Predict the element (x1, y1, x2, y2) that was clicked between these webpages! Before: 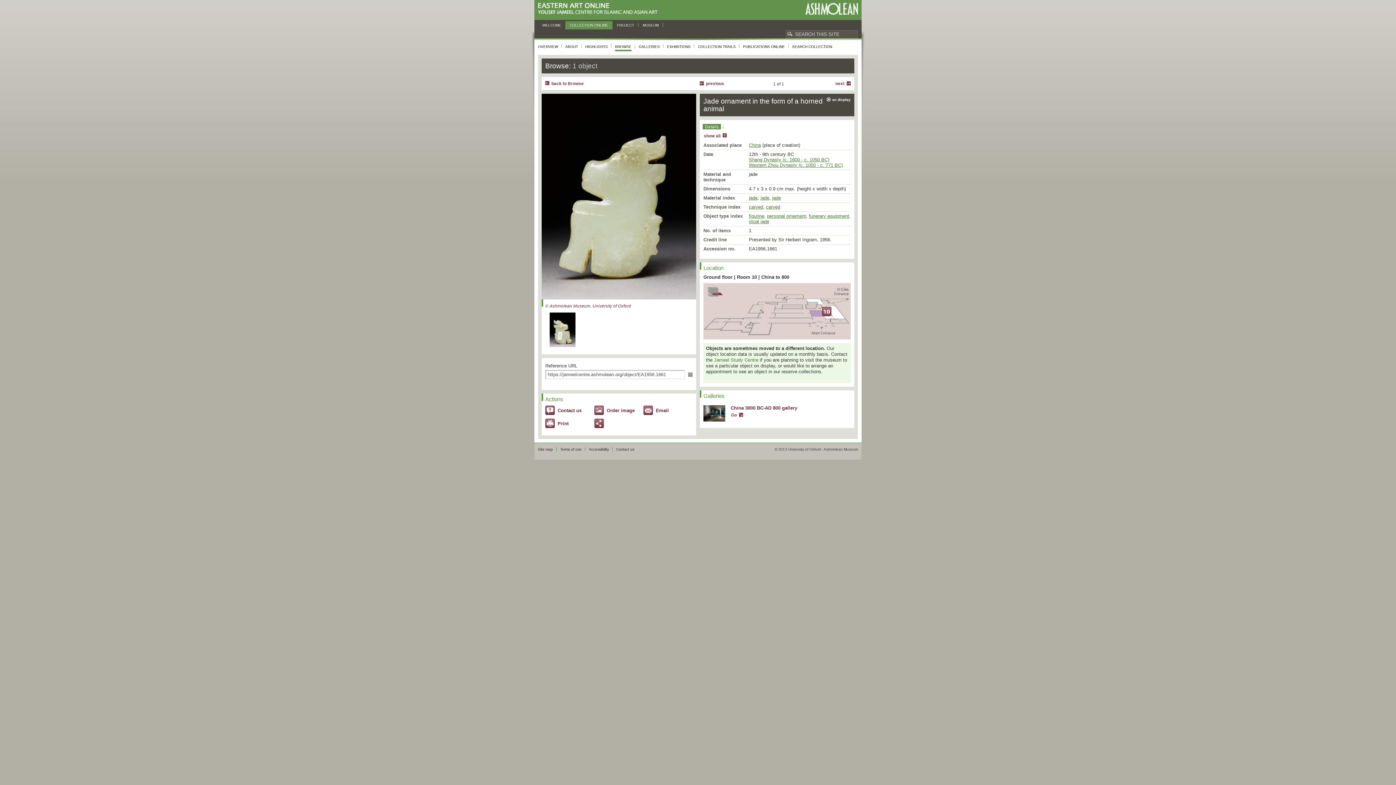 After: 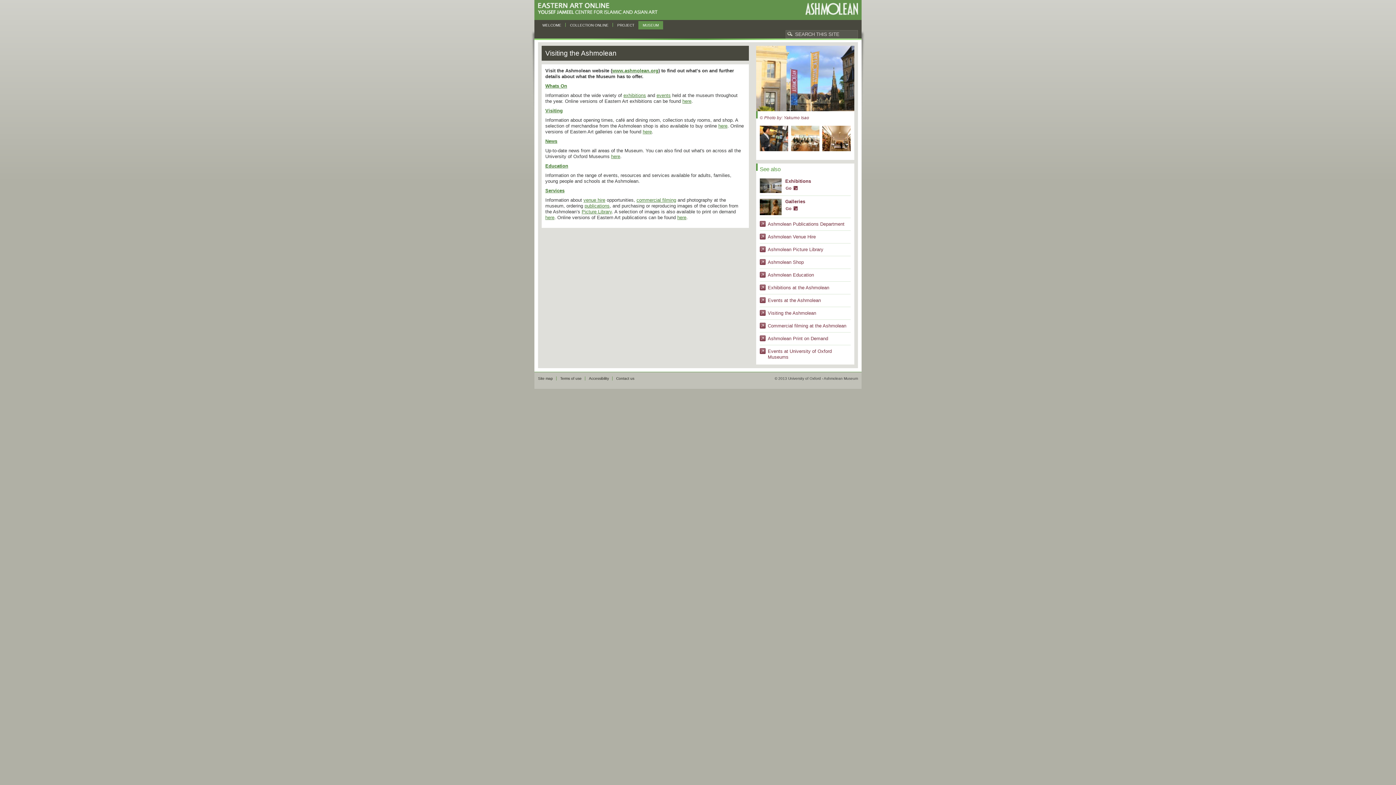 Action: bbox: (638, 21, 663, 29) label: MUSEUM